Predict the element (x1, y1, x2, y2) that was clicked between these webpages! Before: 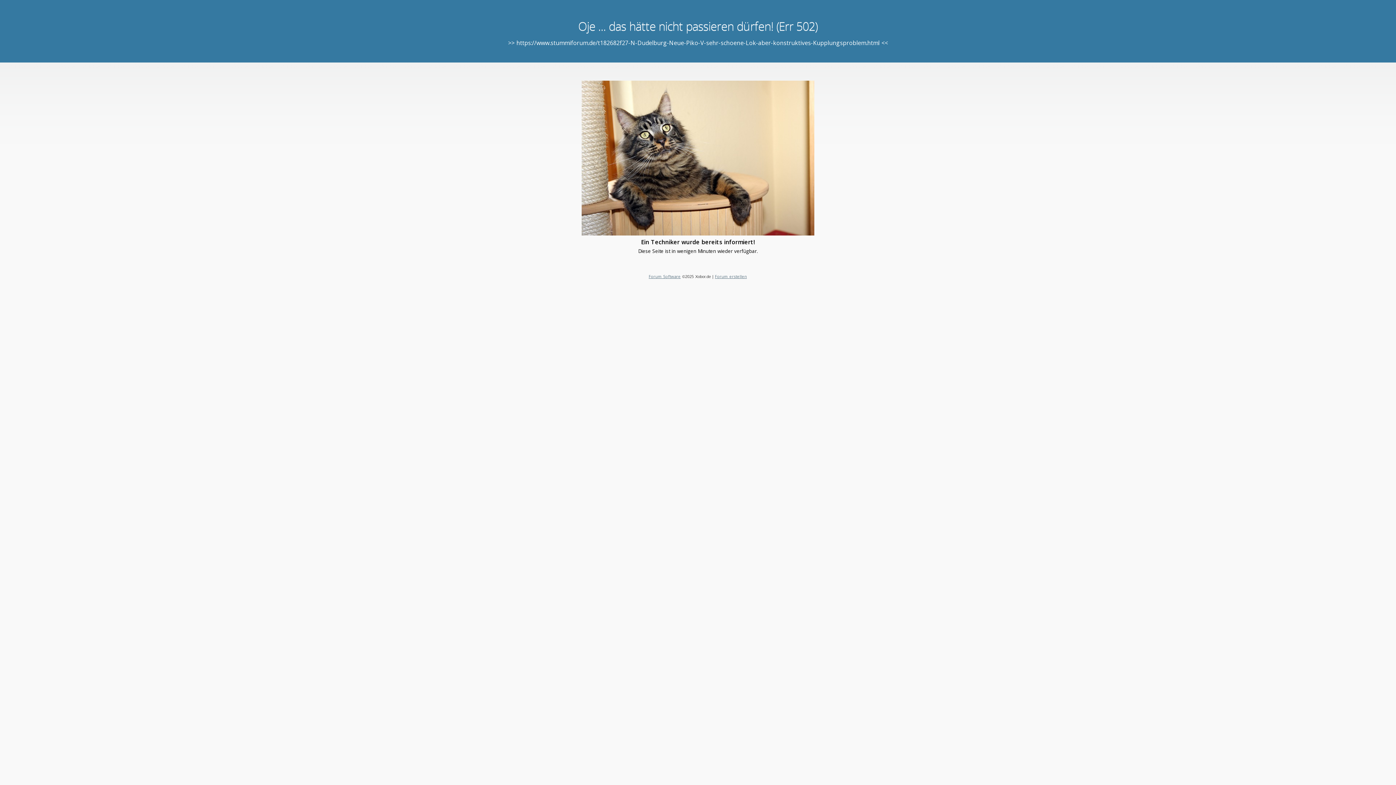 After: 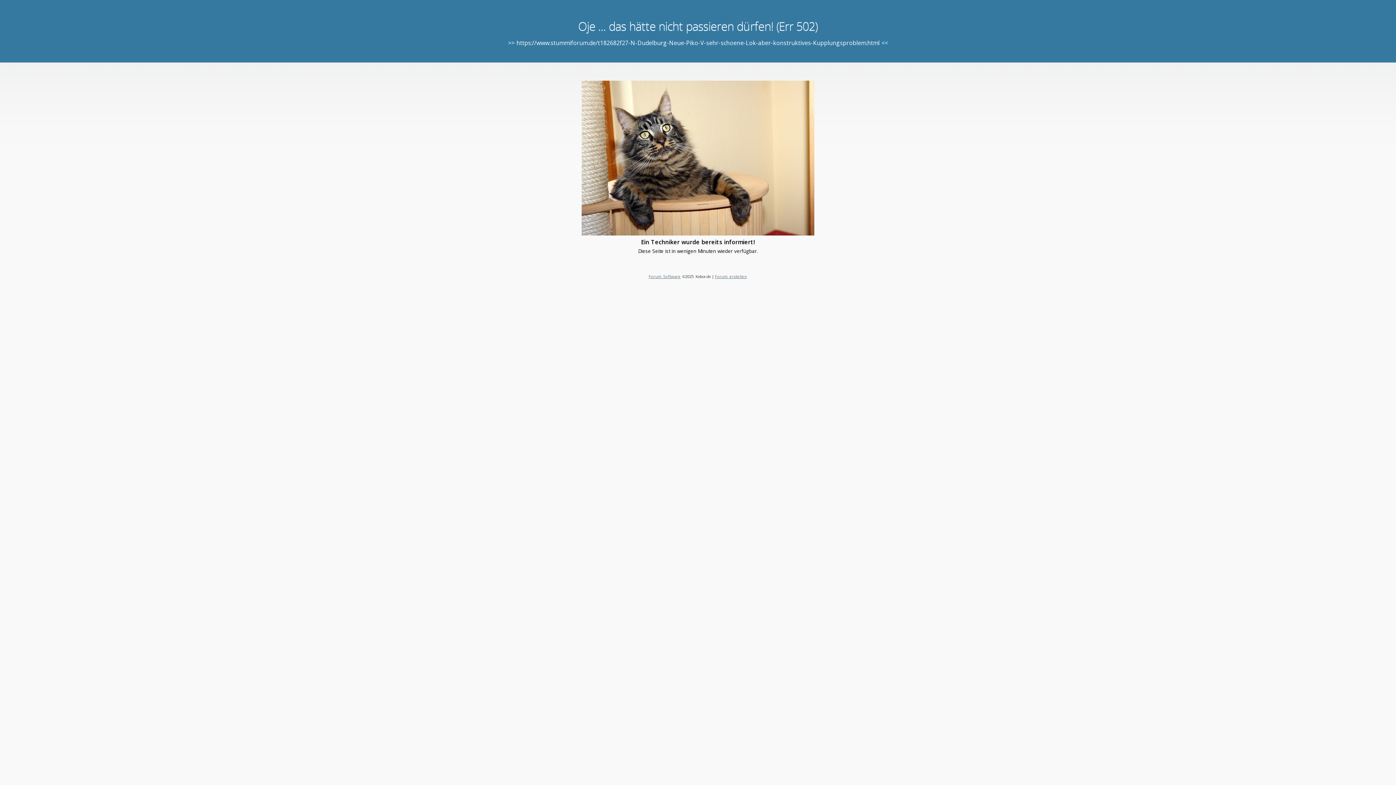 Action: bbox: (648, 273, 680, 279) label: Forum Software